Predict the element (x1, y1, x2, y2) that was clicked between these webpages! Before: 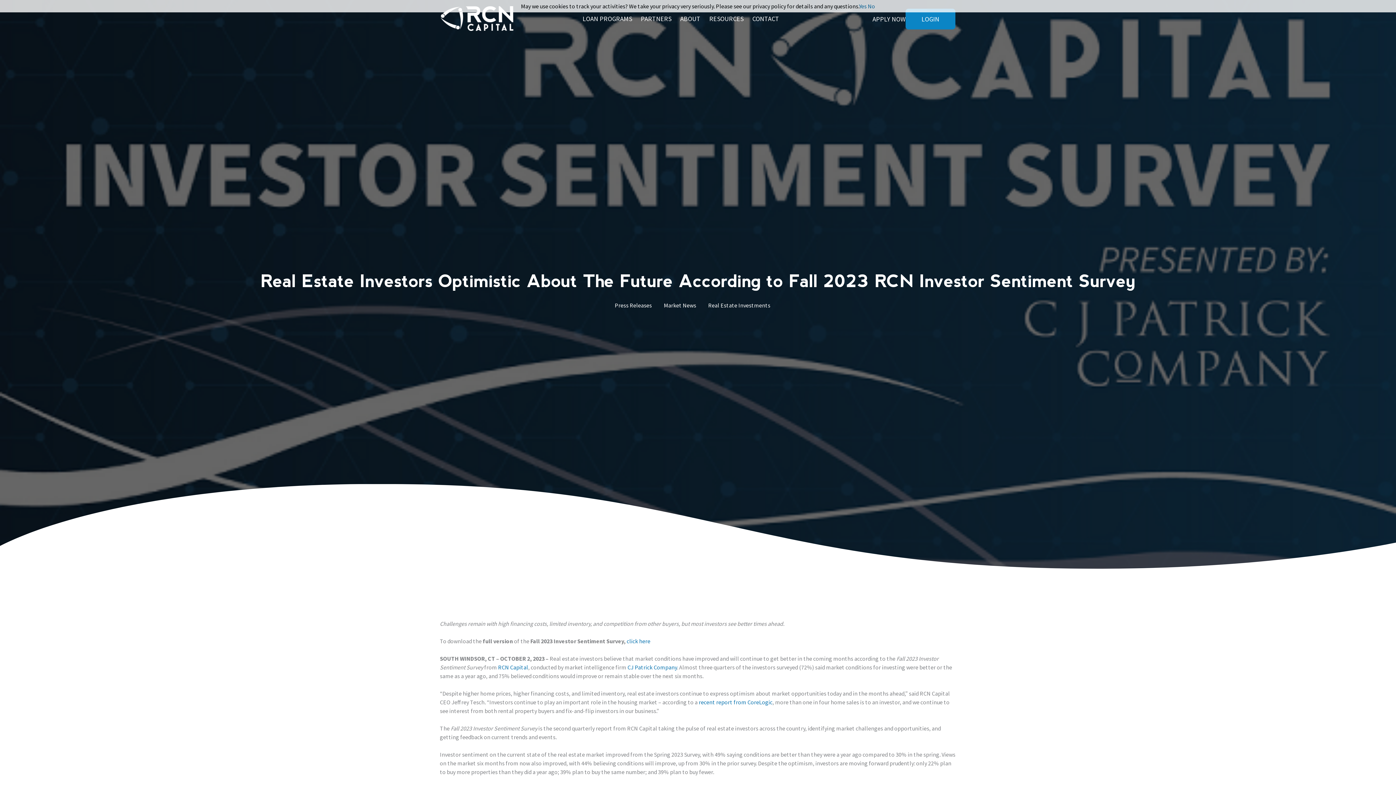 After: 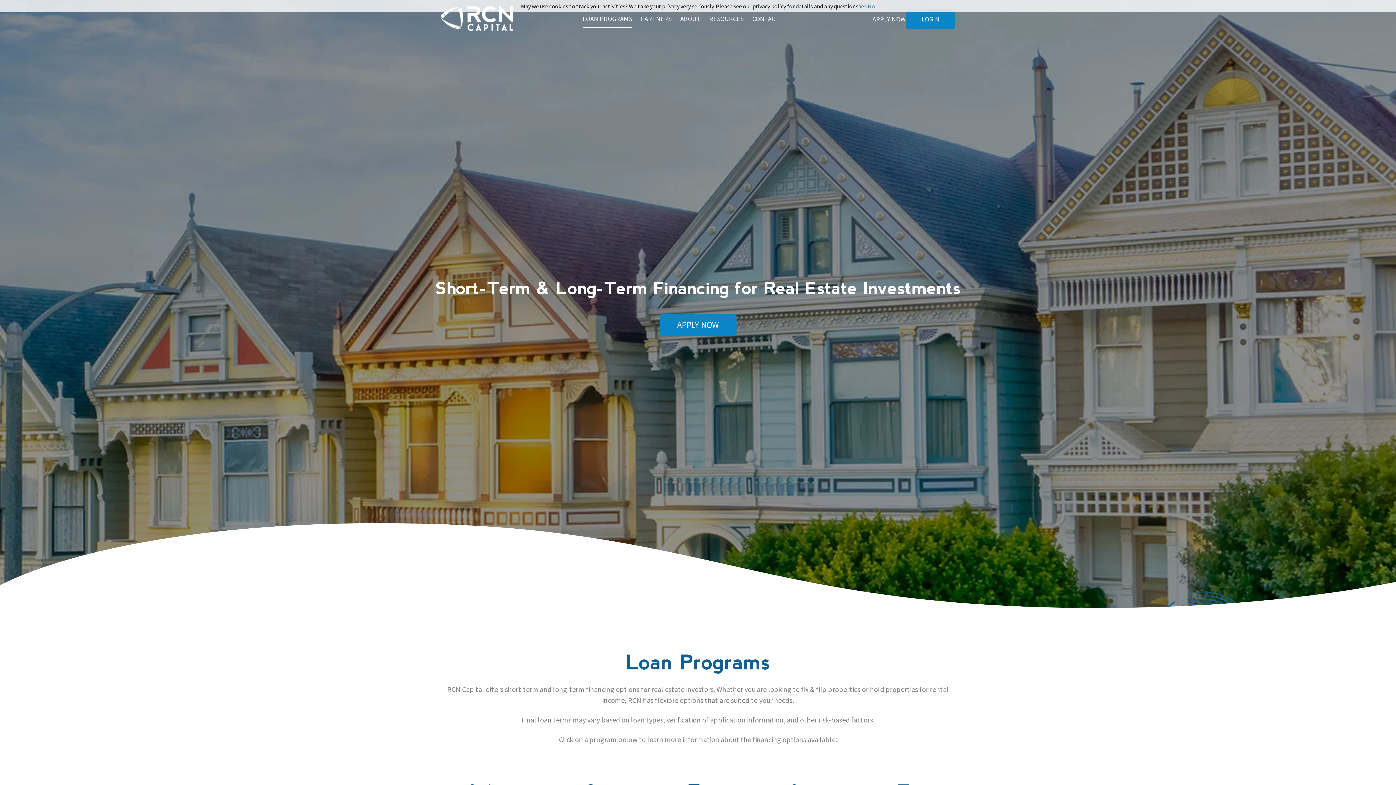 Action: label: LOAN PROGRAMS bbox: (582, -7, 632, 44)